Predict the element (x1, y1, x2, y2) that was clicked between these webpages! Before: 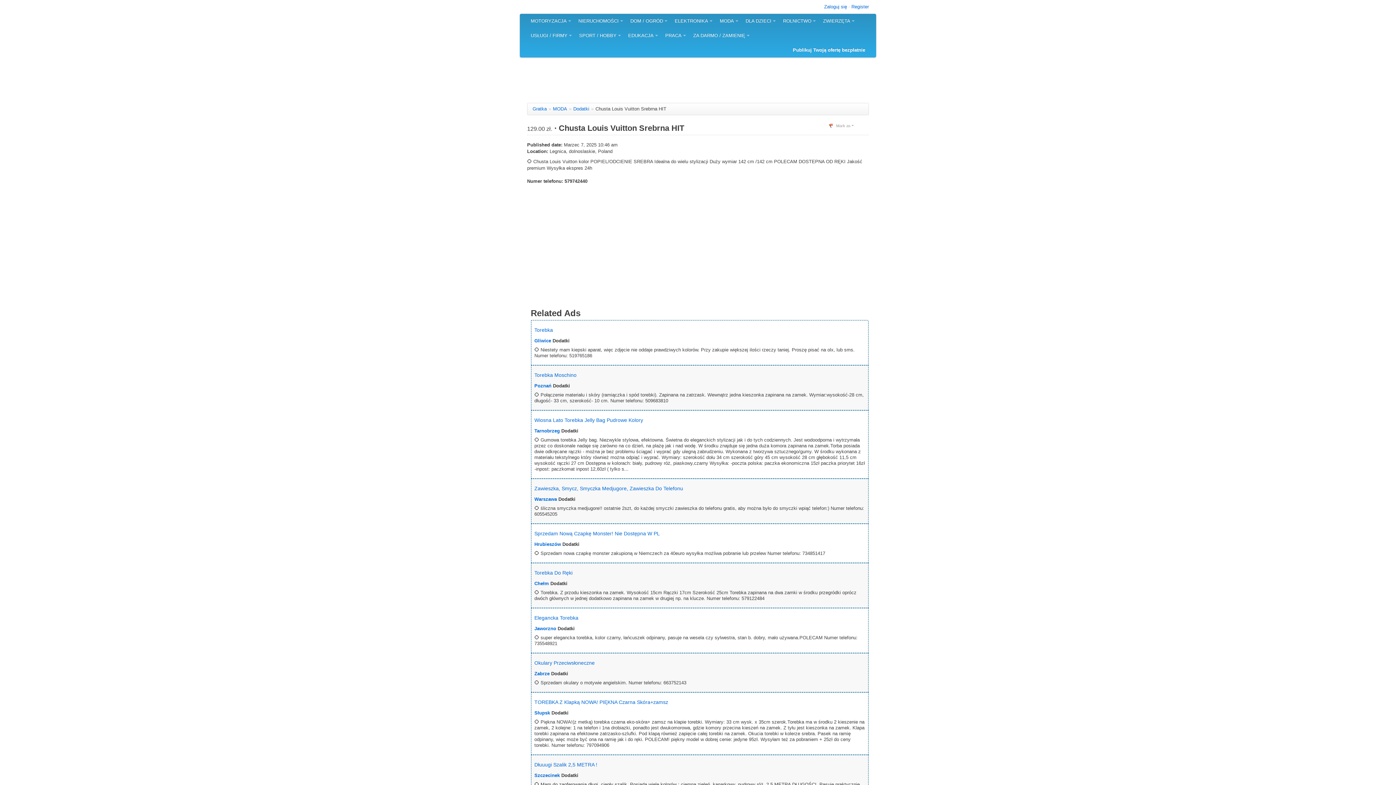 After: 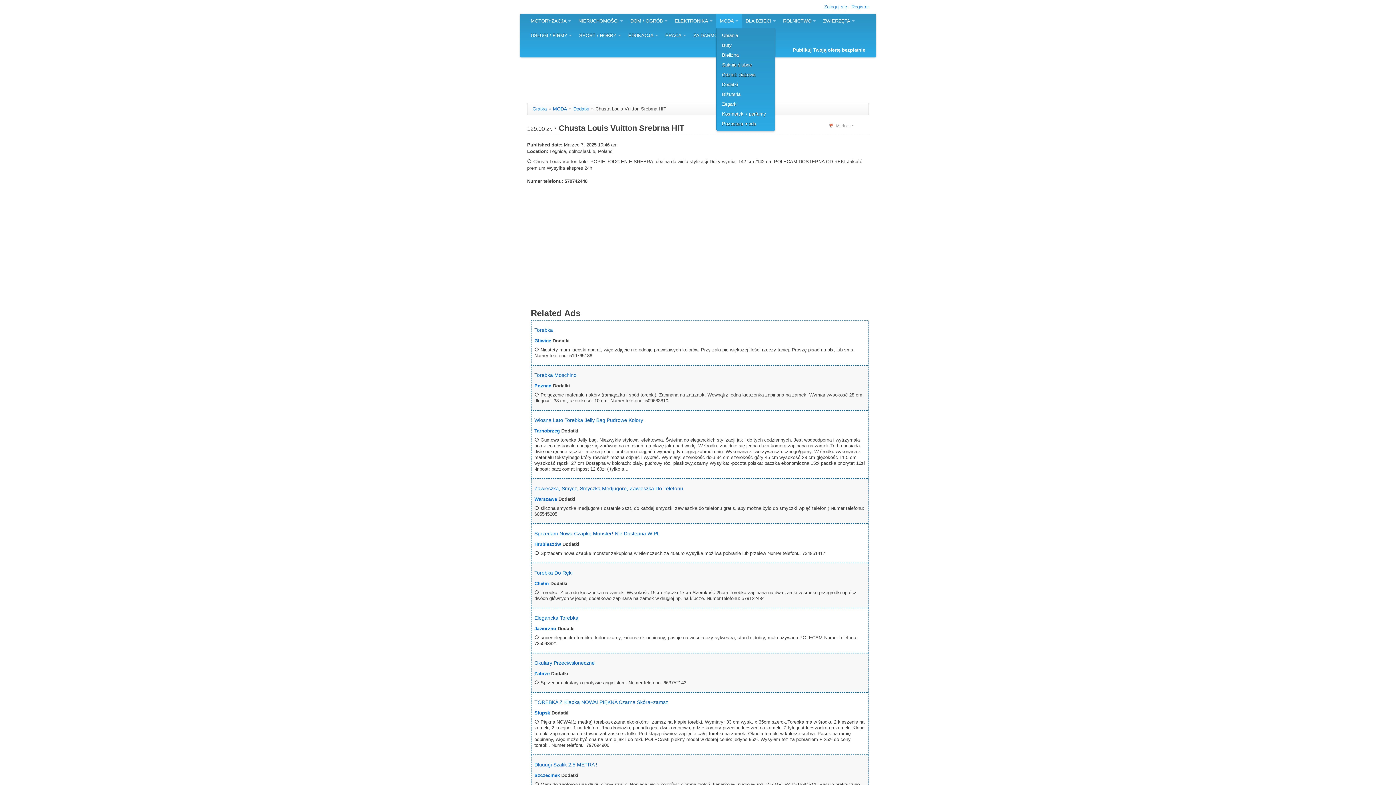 Action: label: MODA bbox: (716, 13, 742, 28)